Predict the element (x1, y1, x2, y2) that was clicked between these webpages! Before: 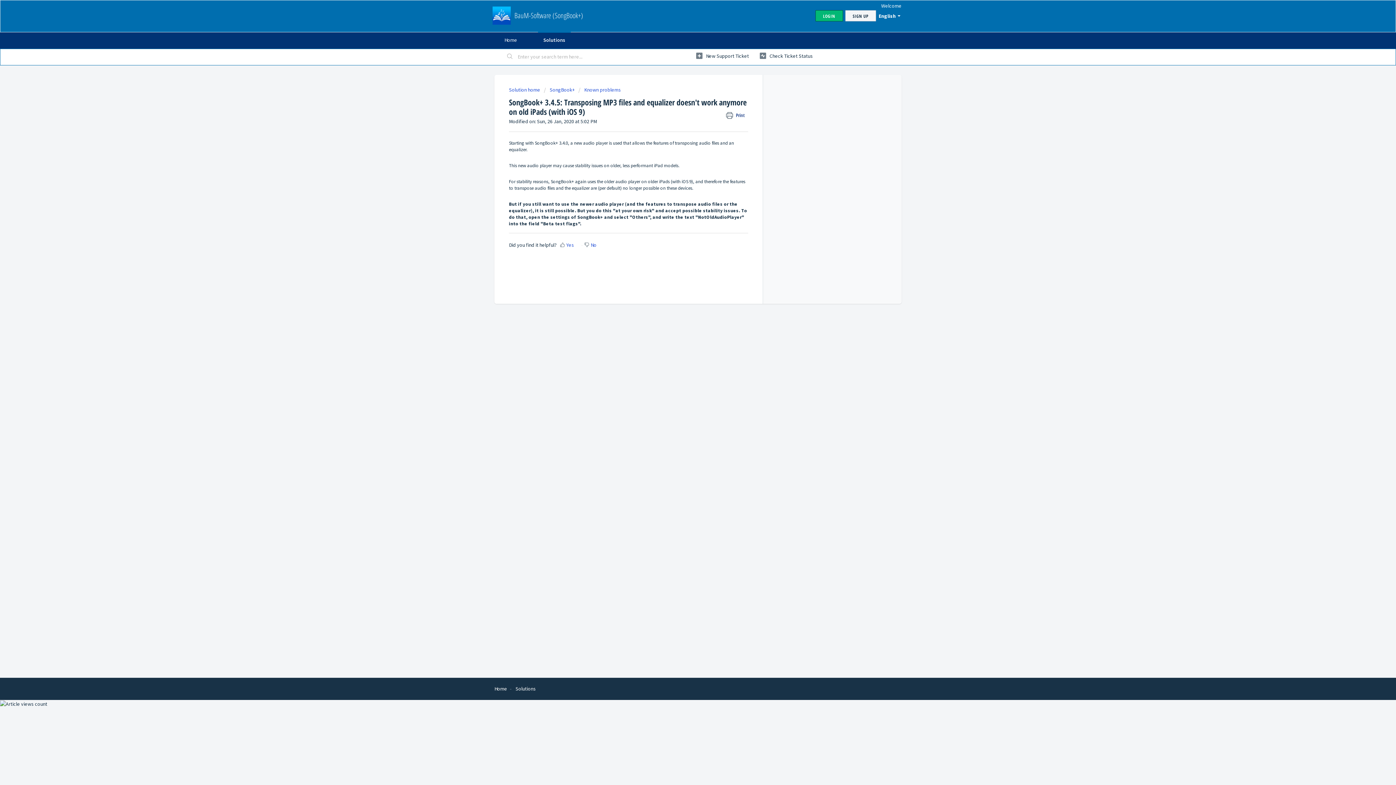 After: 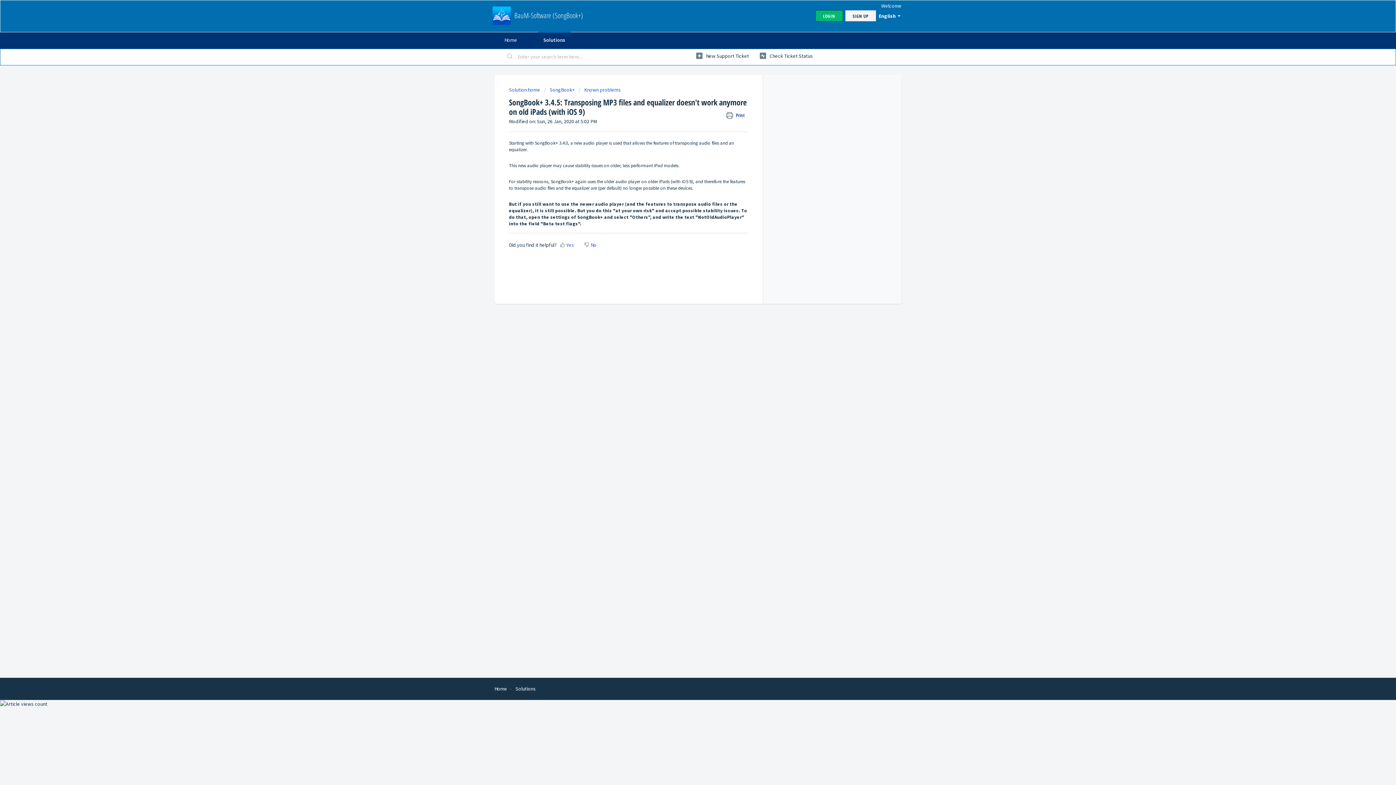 Action: bbox: (726, 110, 748, 120) label:  Print